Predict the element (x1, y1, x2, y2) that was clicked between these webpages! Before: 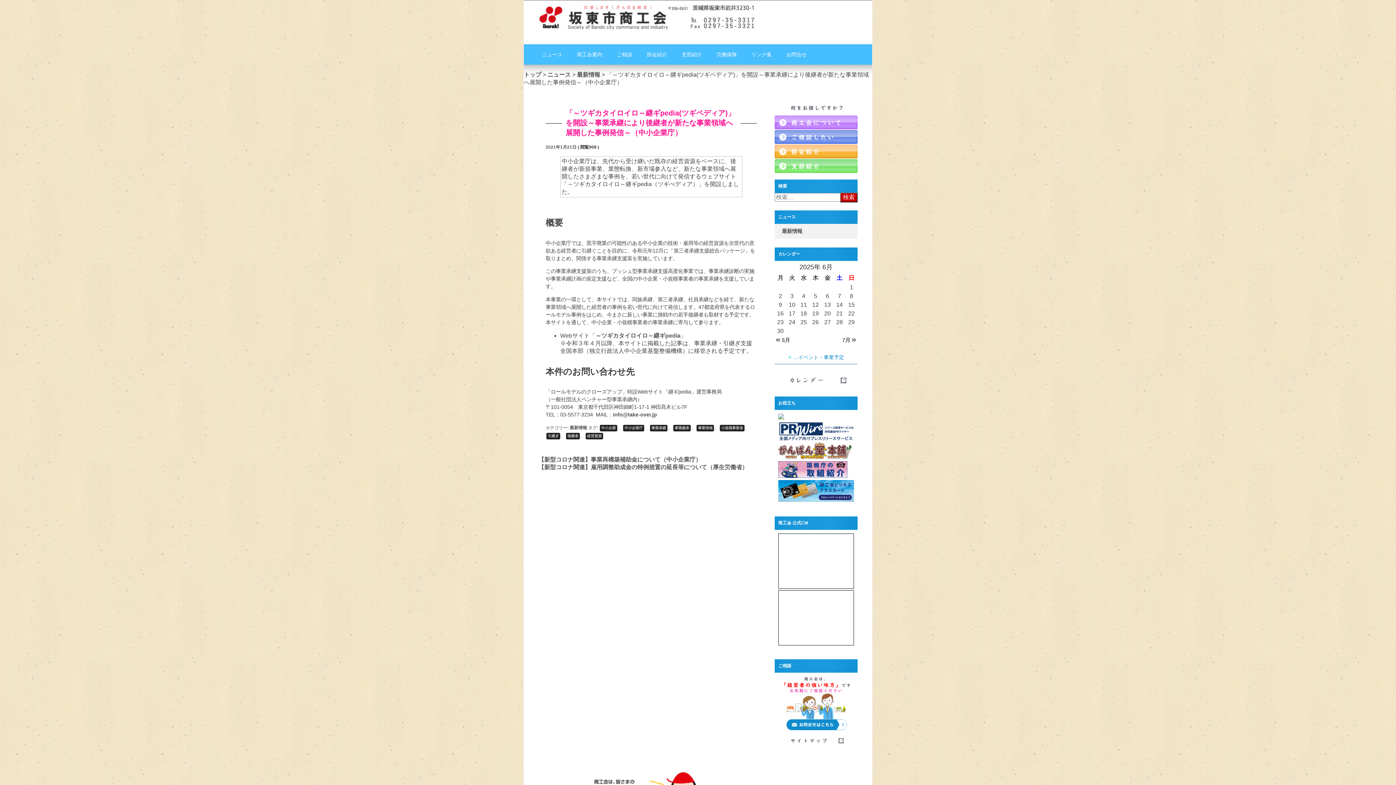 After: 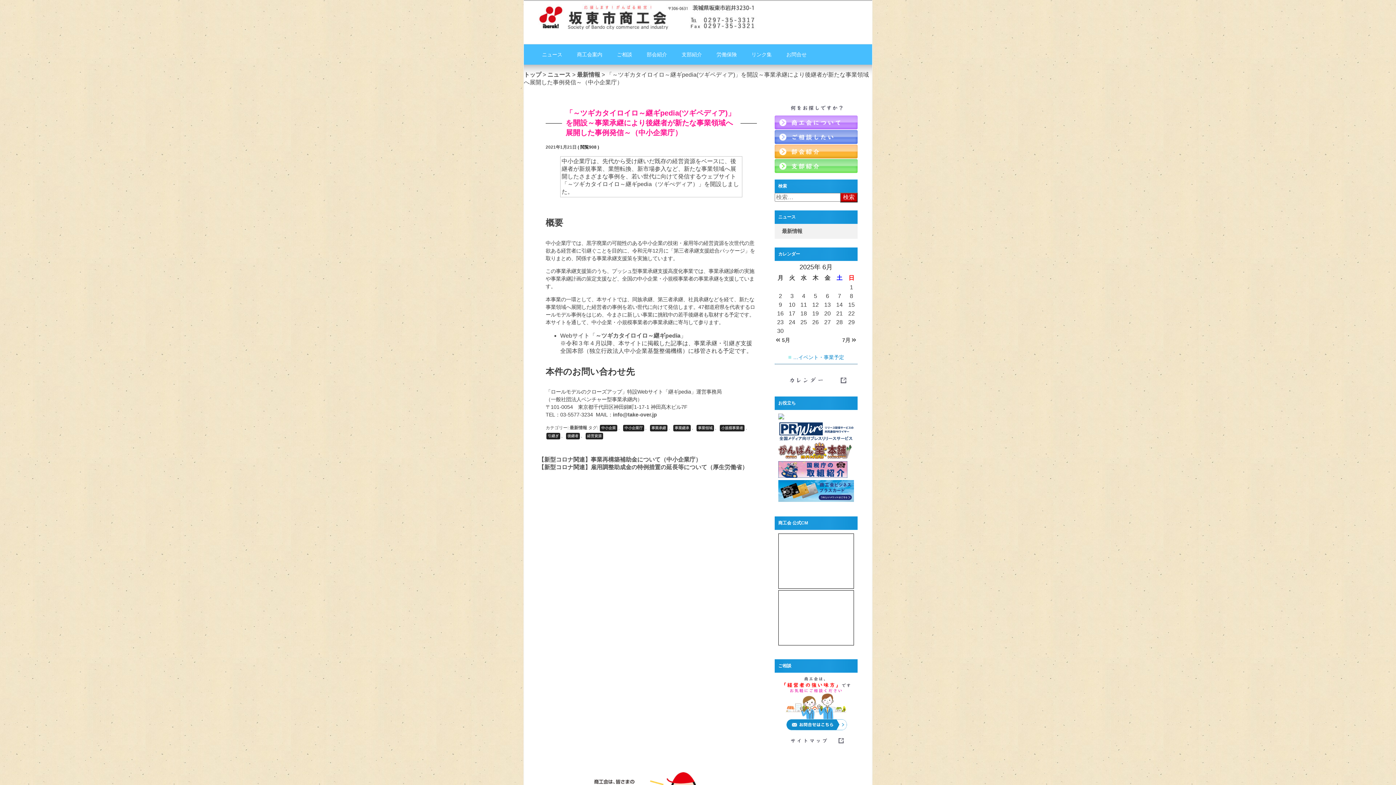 Action: bbox: (778, 414, 784, 420)